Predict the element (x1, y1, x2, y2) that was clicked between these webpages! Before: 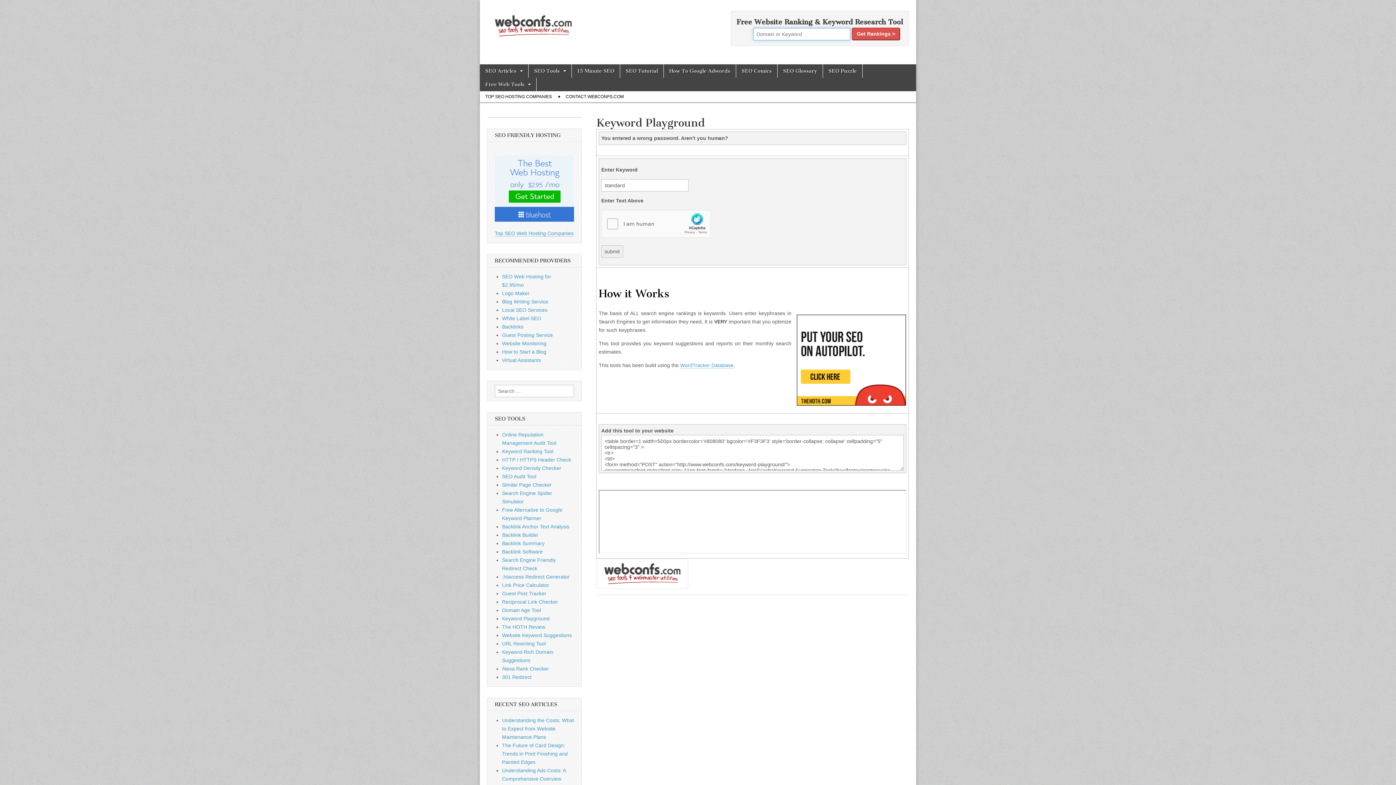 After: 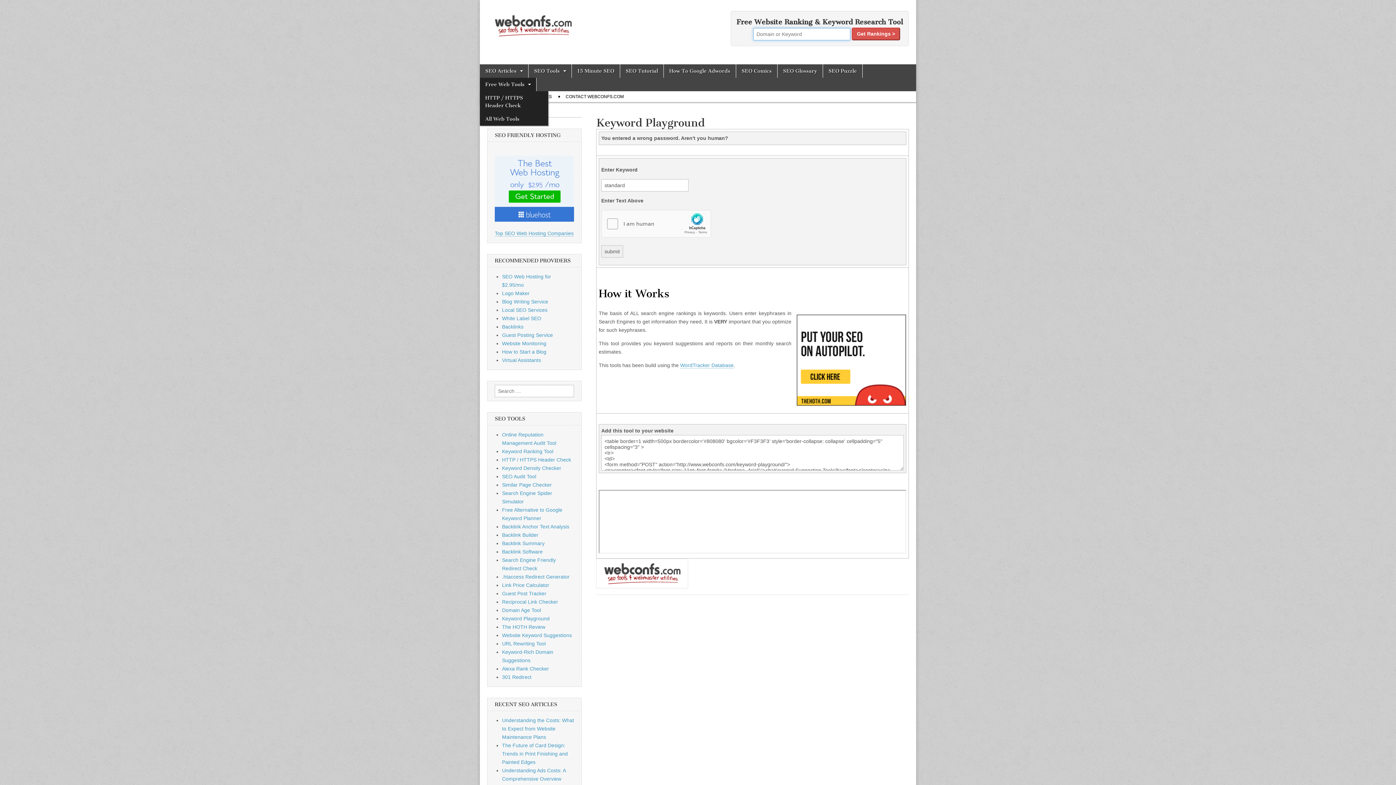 Action: label: Free Web Tools bbox: (480, 77, 536, 91)